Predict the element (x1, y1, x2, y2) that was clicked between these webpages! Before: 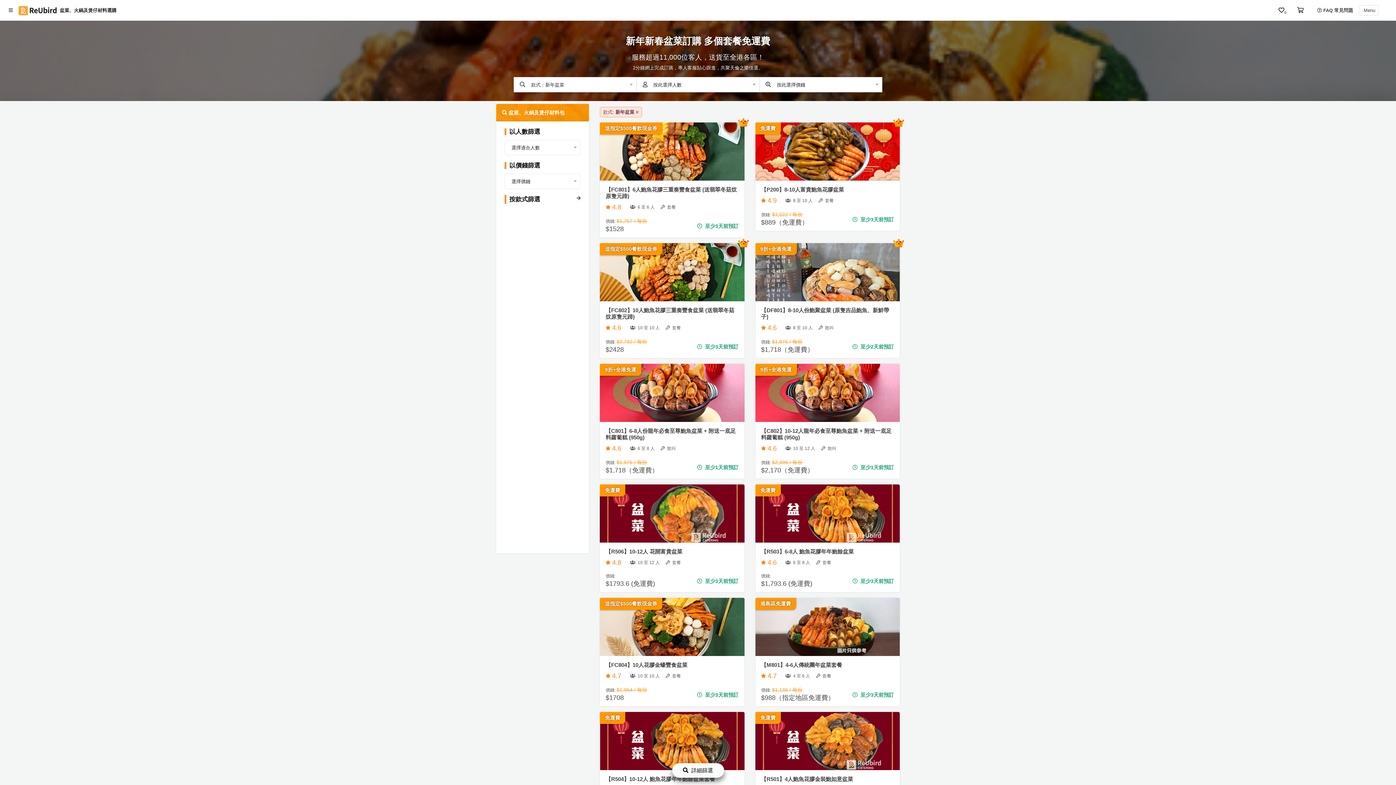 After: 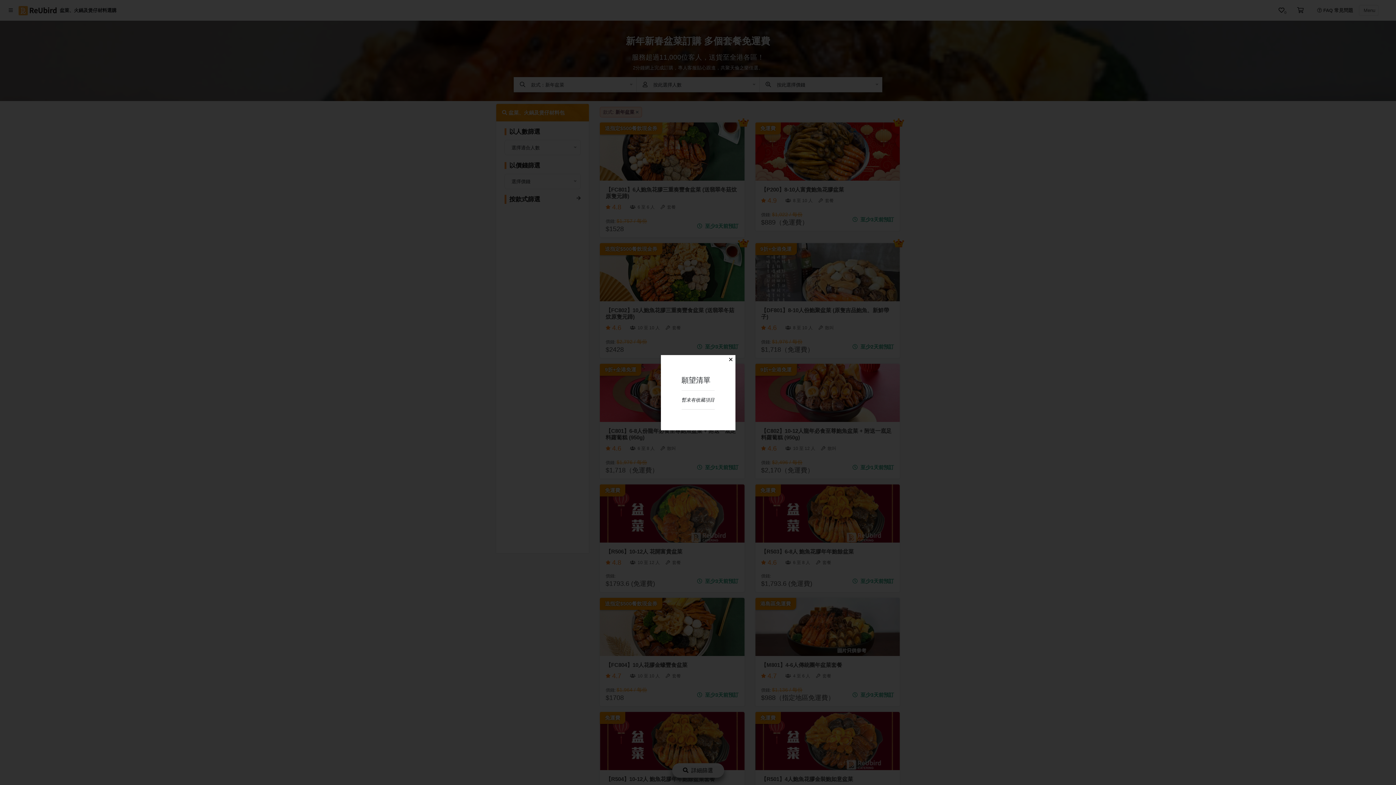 Action: label: 0 bbox: (1276, 5, 1286, 15)